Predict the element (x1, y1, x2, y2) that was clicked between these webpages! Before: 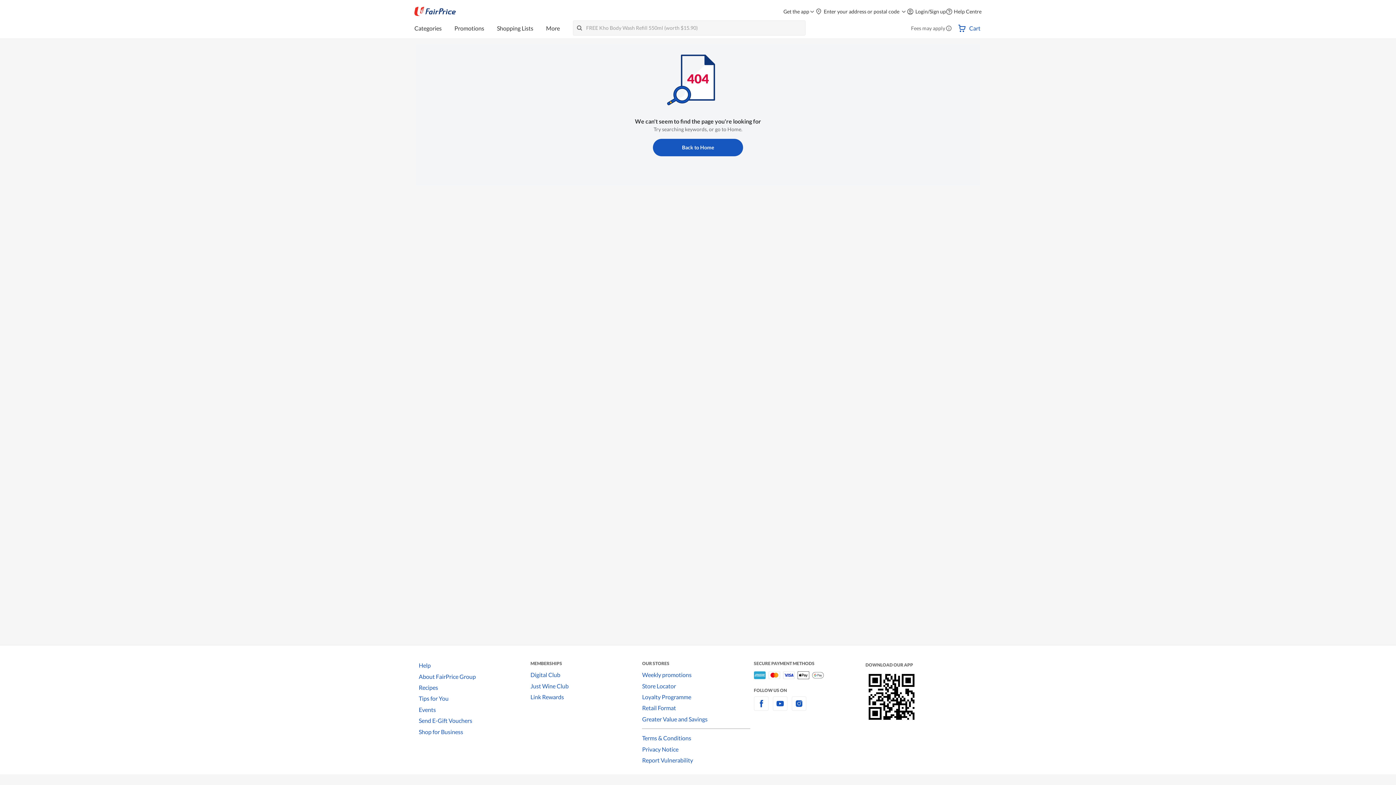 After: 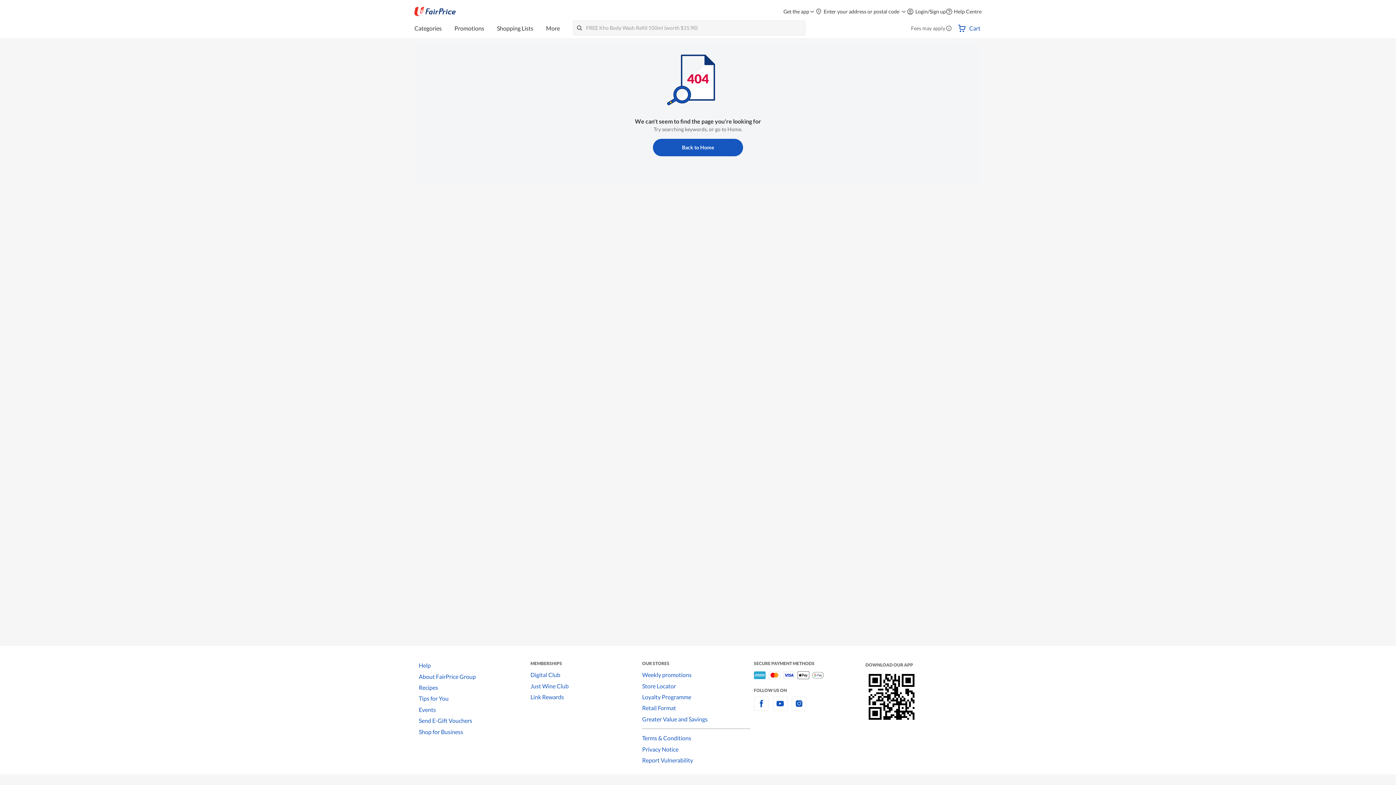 Action: bbox: (946, 8, 981, 14) label: Help Centre